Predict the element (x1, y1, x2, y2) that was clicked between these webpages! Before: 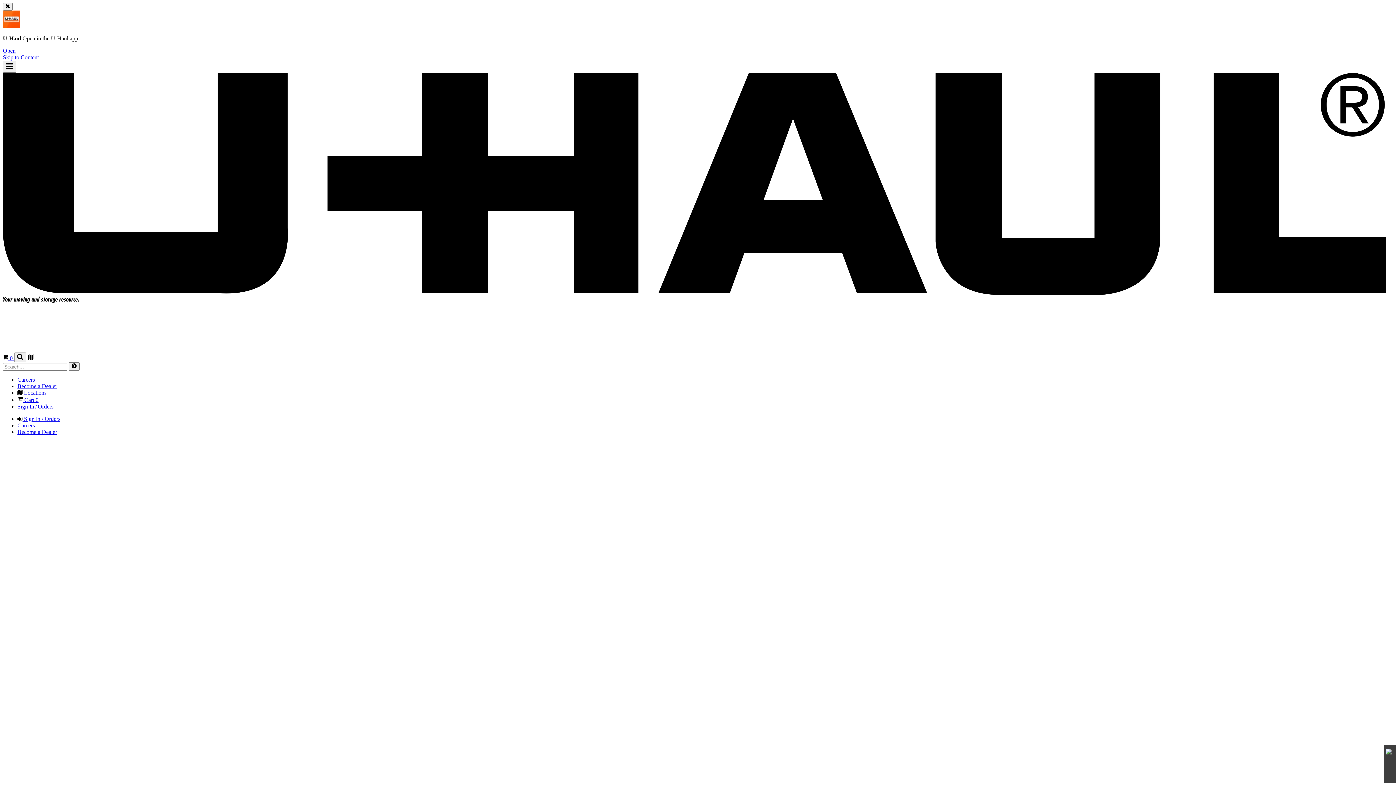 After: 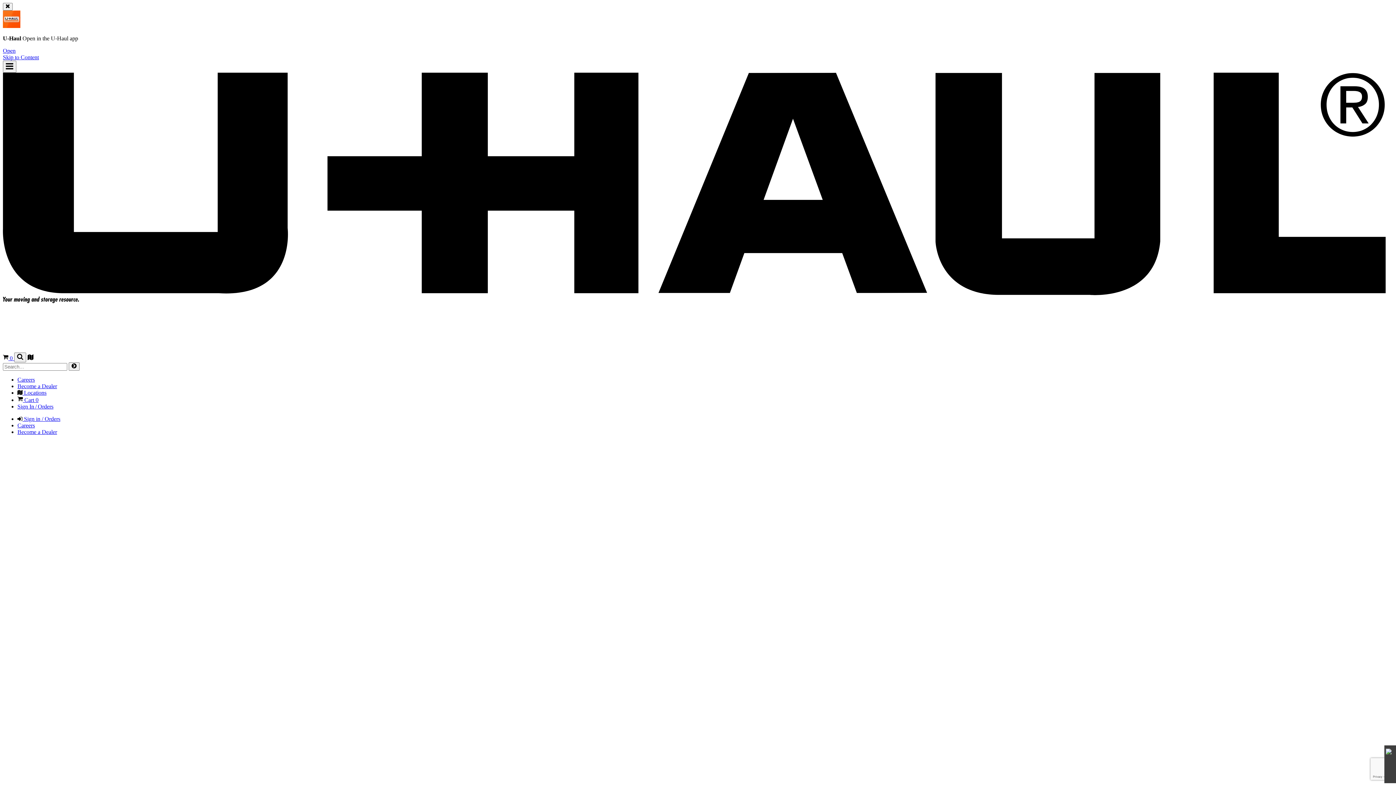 Action: label: Become a Dealer bbox: (17, 428, 57, 435)